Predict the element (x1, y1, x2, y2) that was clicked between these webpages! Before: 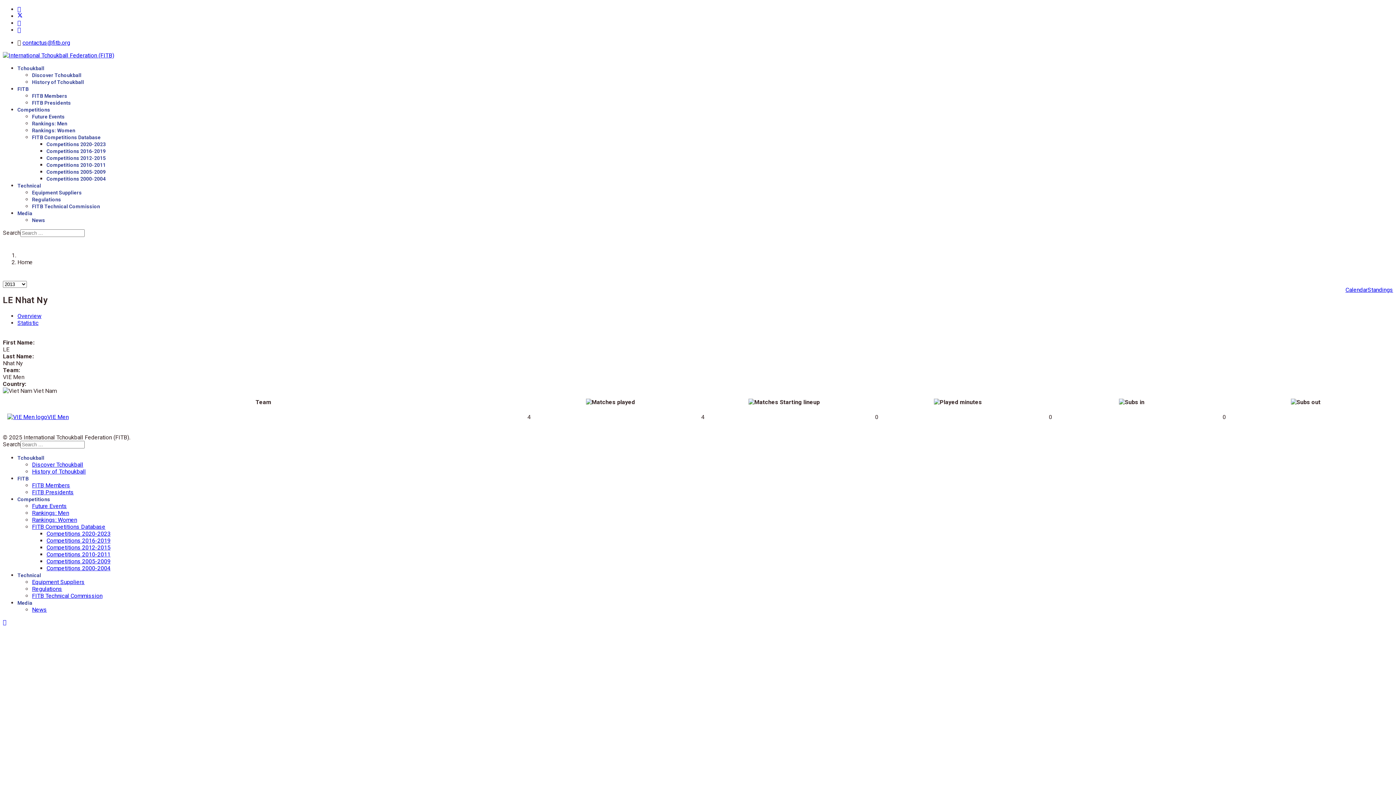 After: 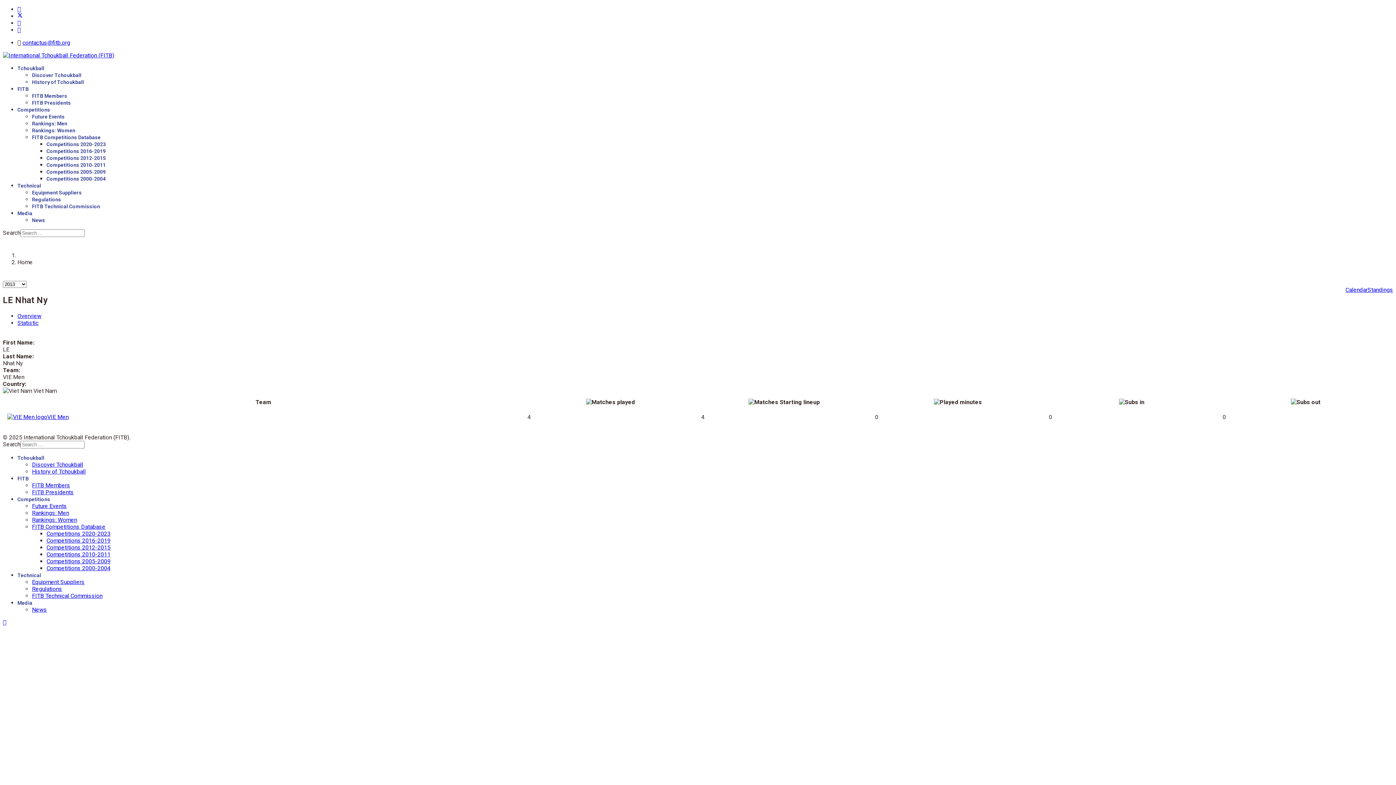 Action: bbox: (17, 12, 22, 19) label: Twitter